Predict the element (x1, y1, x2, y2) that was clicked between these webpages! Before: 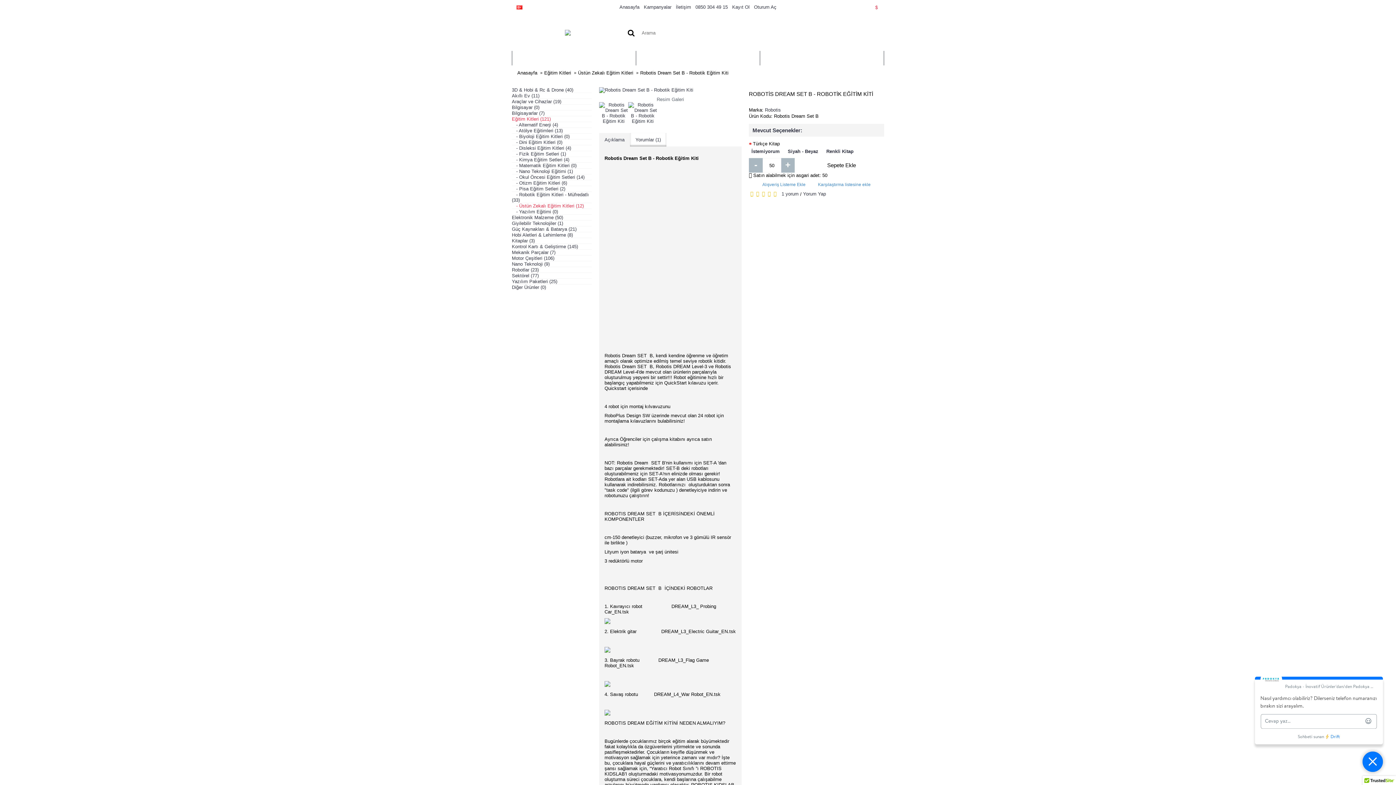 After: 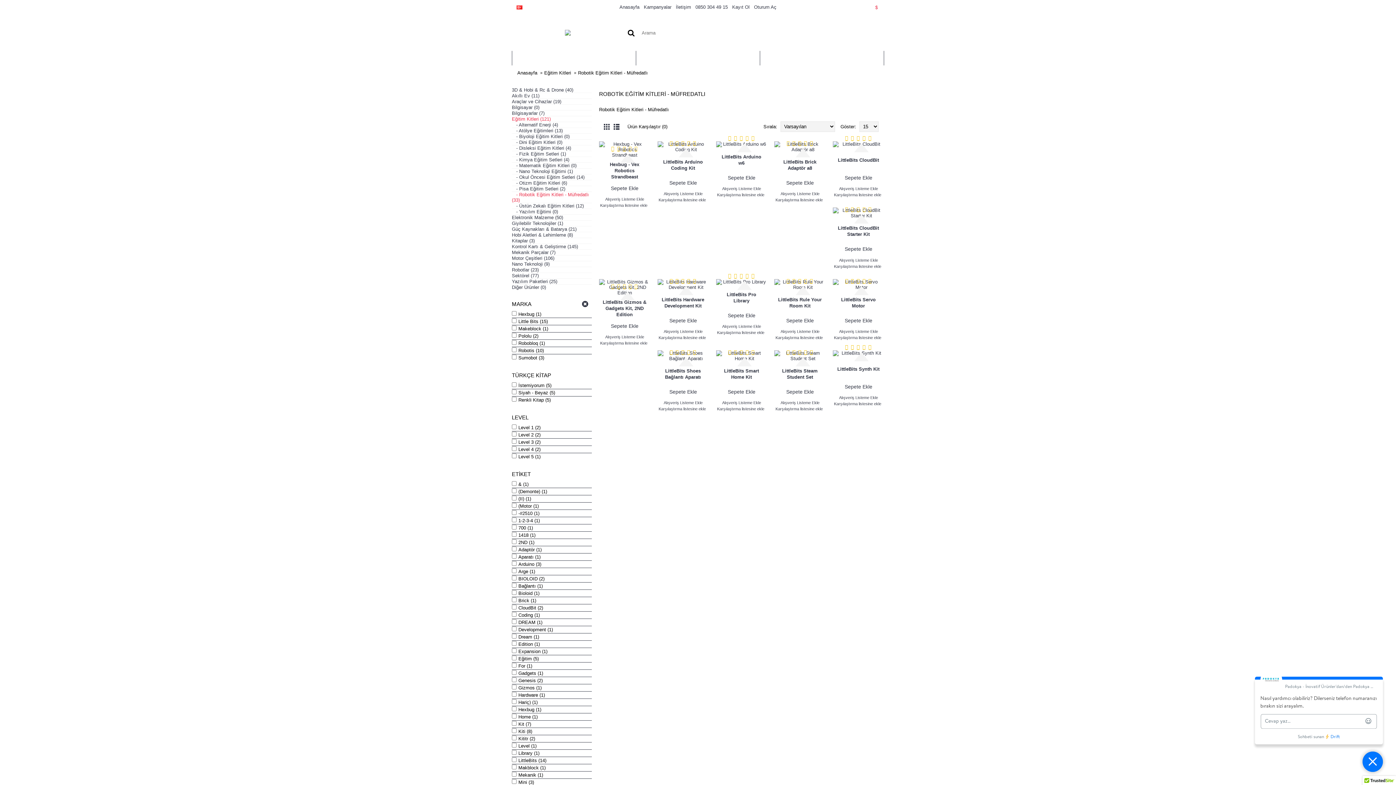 Action: bbox: (512, 192, 592, 203) label:    - Robotik Eğitim Kitleri - Müfredatlı (33)